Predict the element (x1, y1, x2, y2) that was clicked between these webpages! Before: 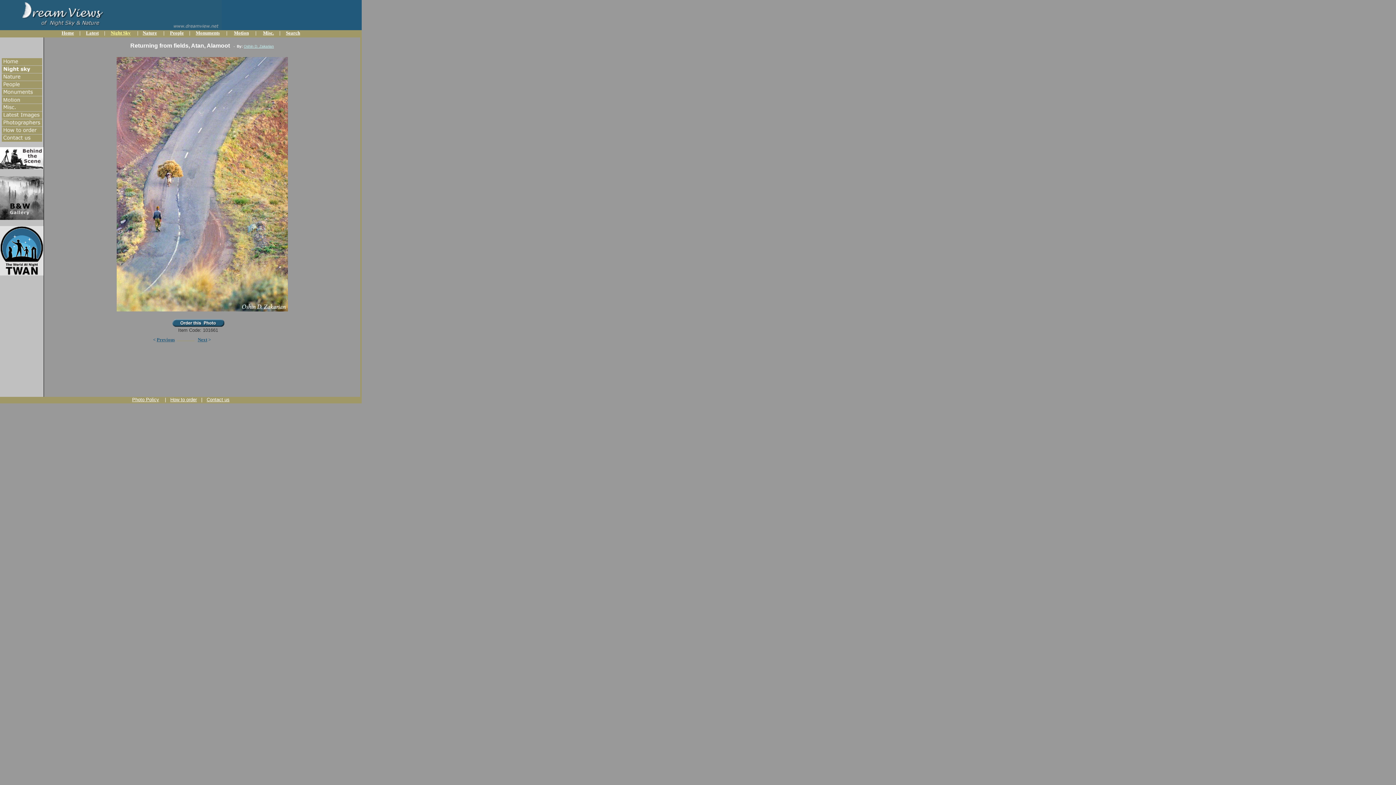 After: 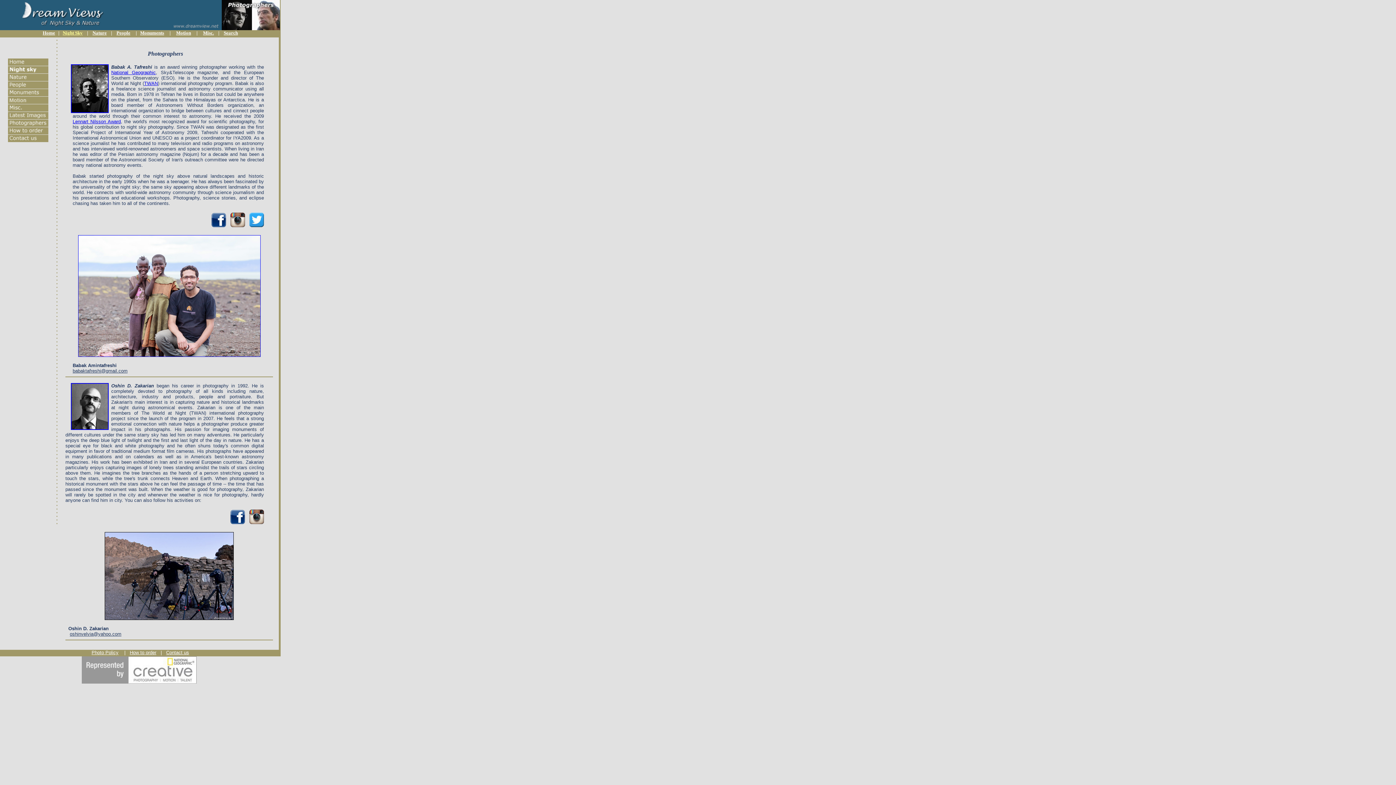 Action: bbox: (243, 42, 274, 48) label: Oshin D. Zakarian